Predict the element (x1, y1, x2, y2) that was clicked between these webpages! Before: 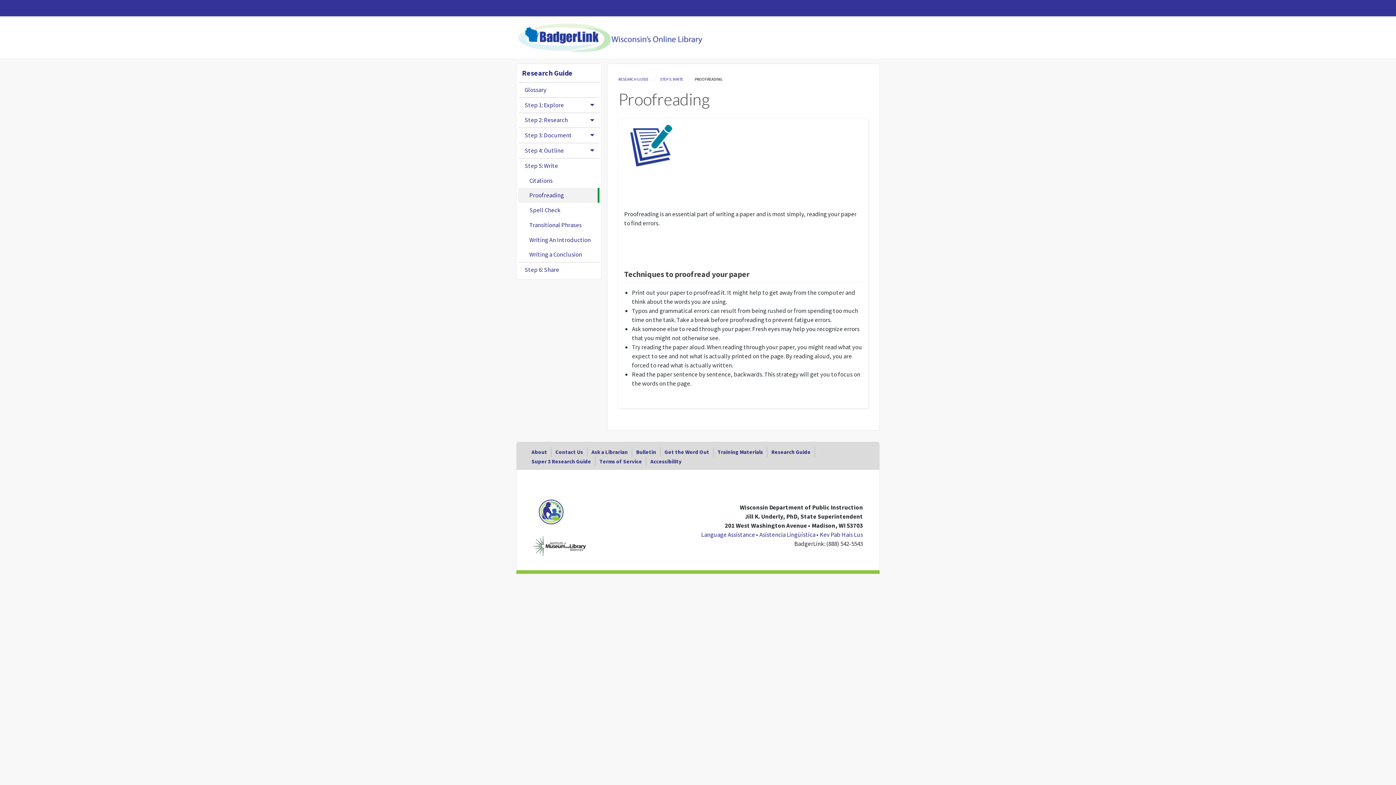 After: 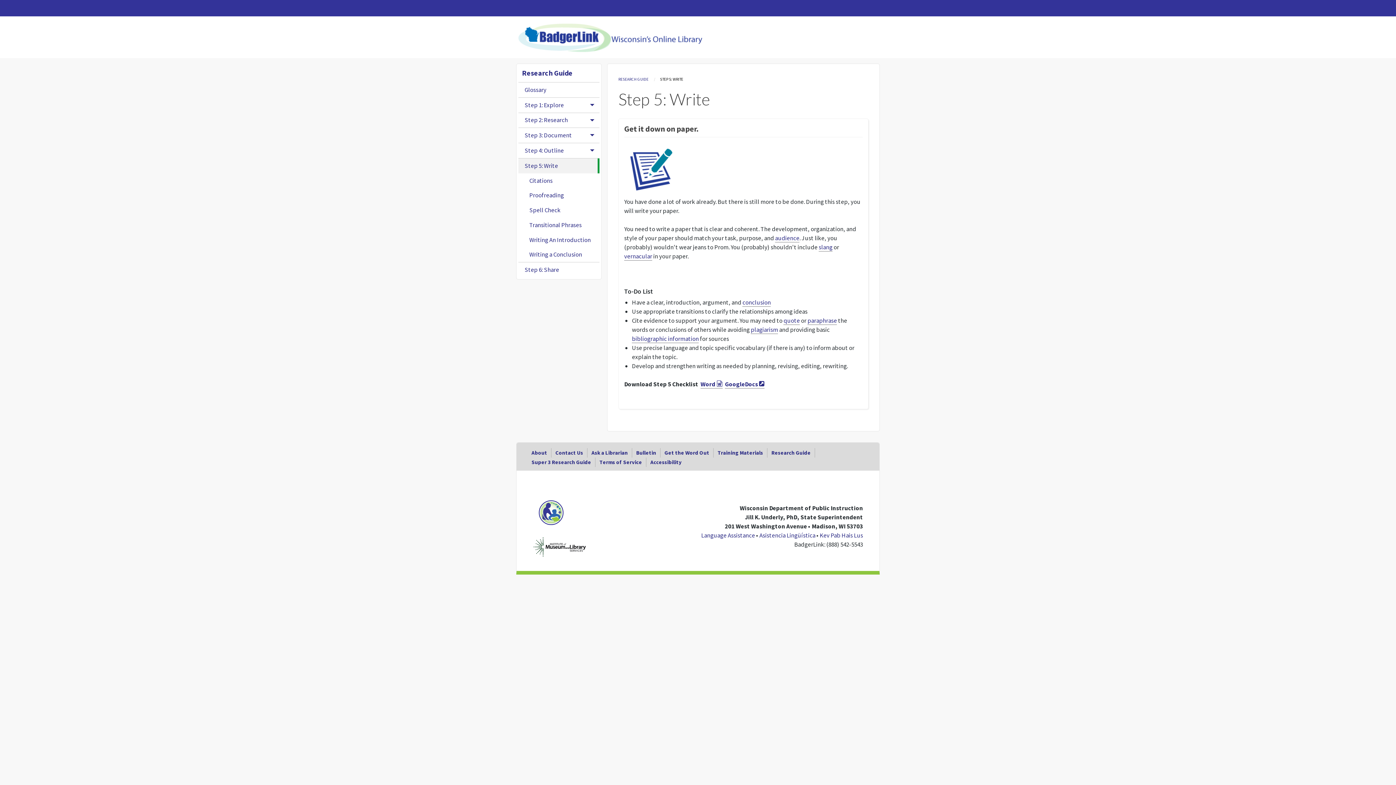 Action: bbox: (660, 76, 683, 81) label: STEP 5: WRITE